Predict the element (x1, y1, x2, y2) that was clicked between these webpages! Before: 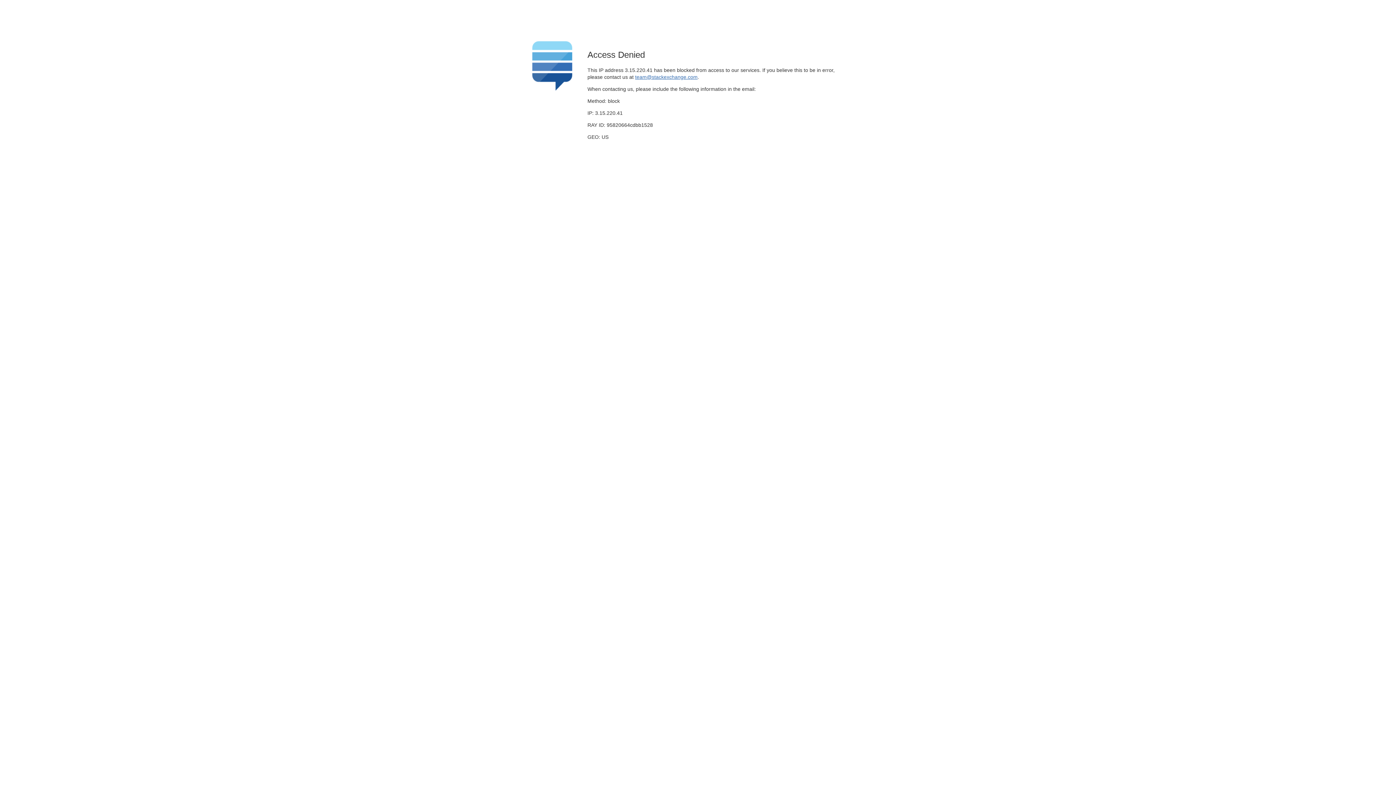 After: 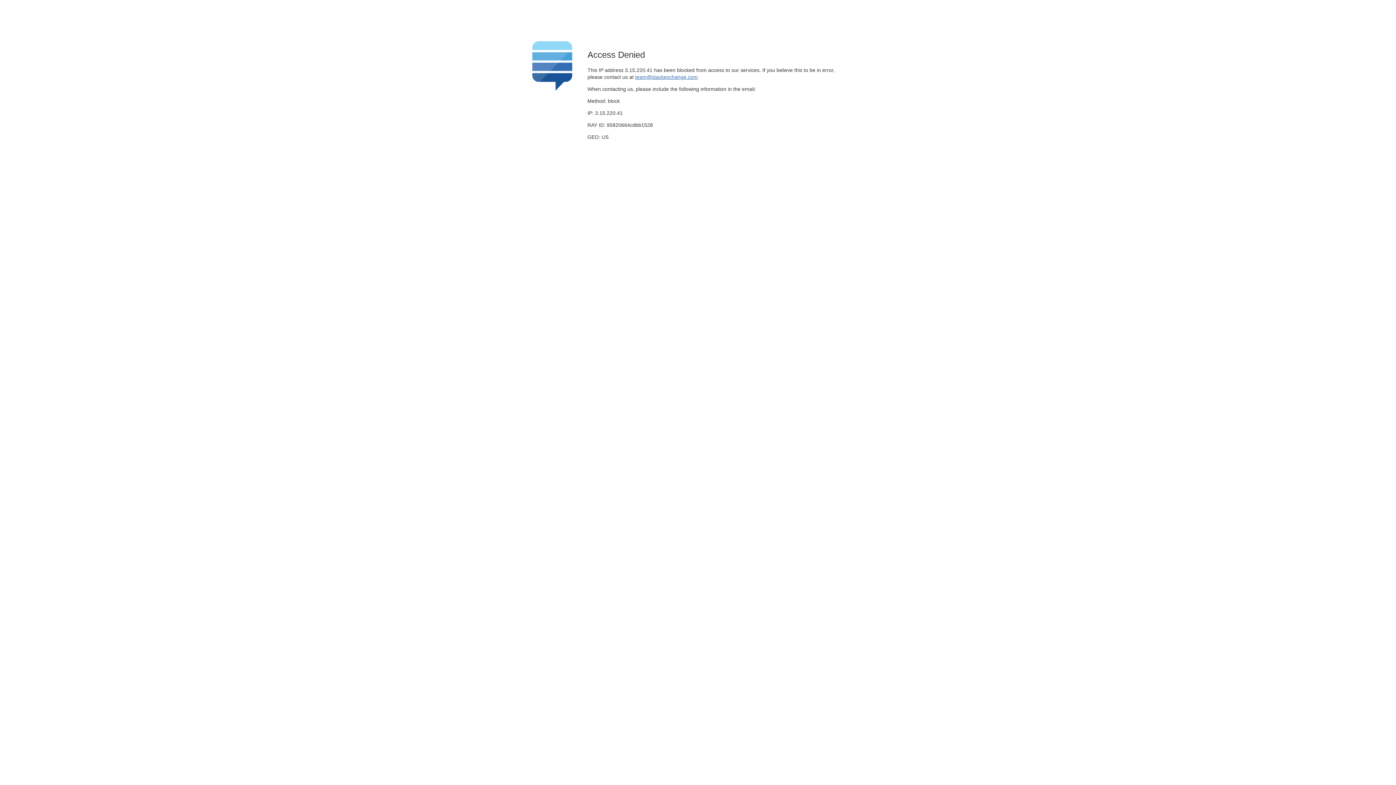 Action: label: team@stackexchange.com bbox: (635, 74, 697, 79)